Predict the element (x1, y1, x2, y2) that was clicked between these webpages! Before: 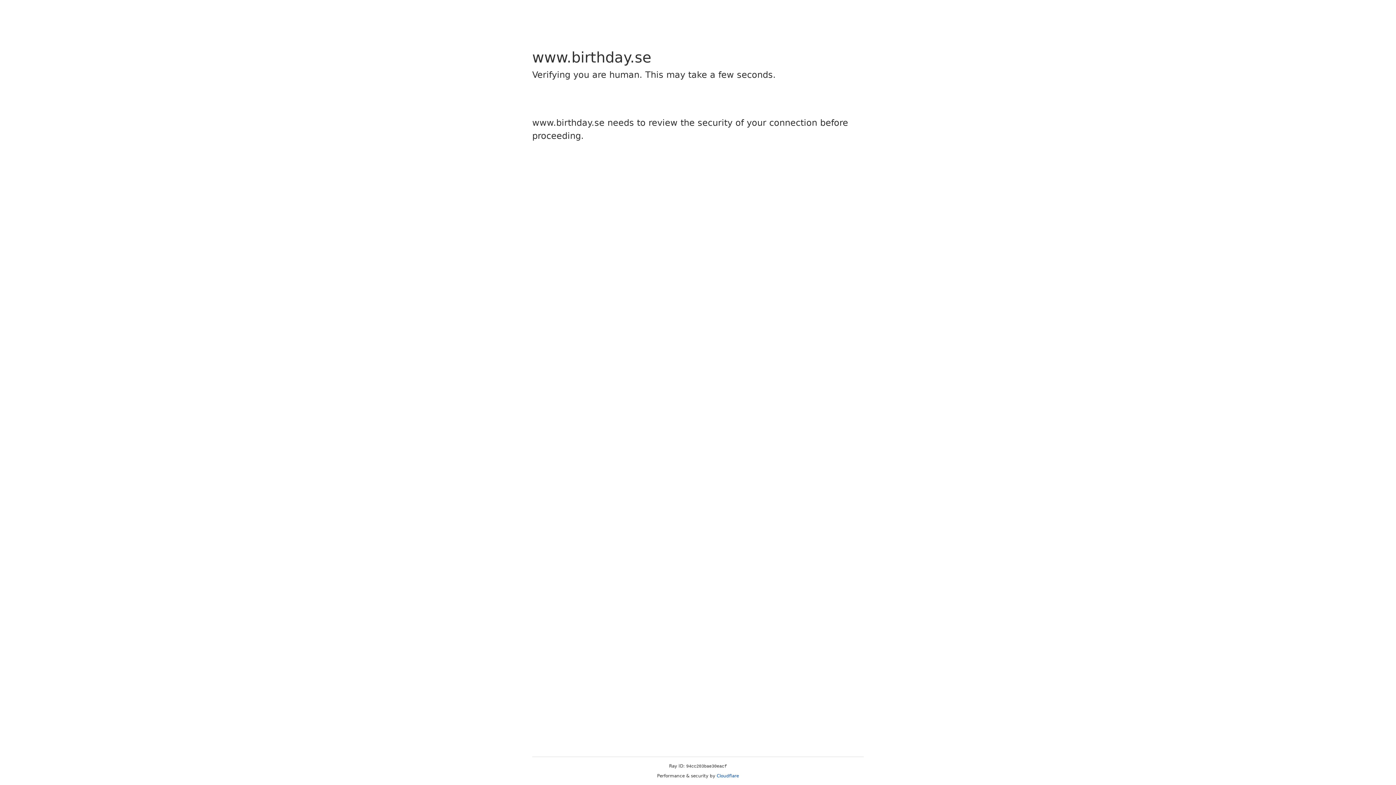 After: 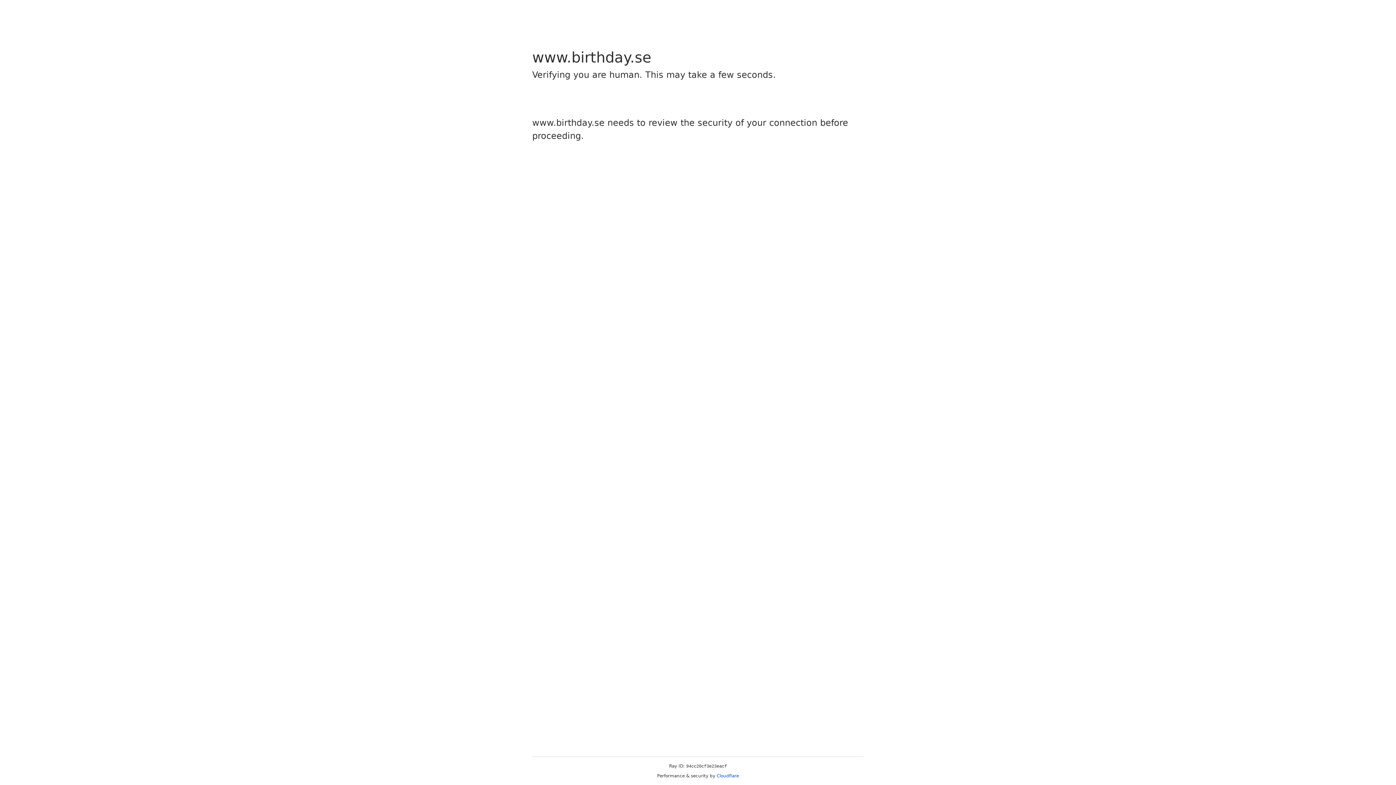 Action: bbox: (716, 773, 739, 778) label: Cloudflare